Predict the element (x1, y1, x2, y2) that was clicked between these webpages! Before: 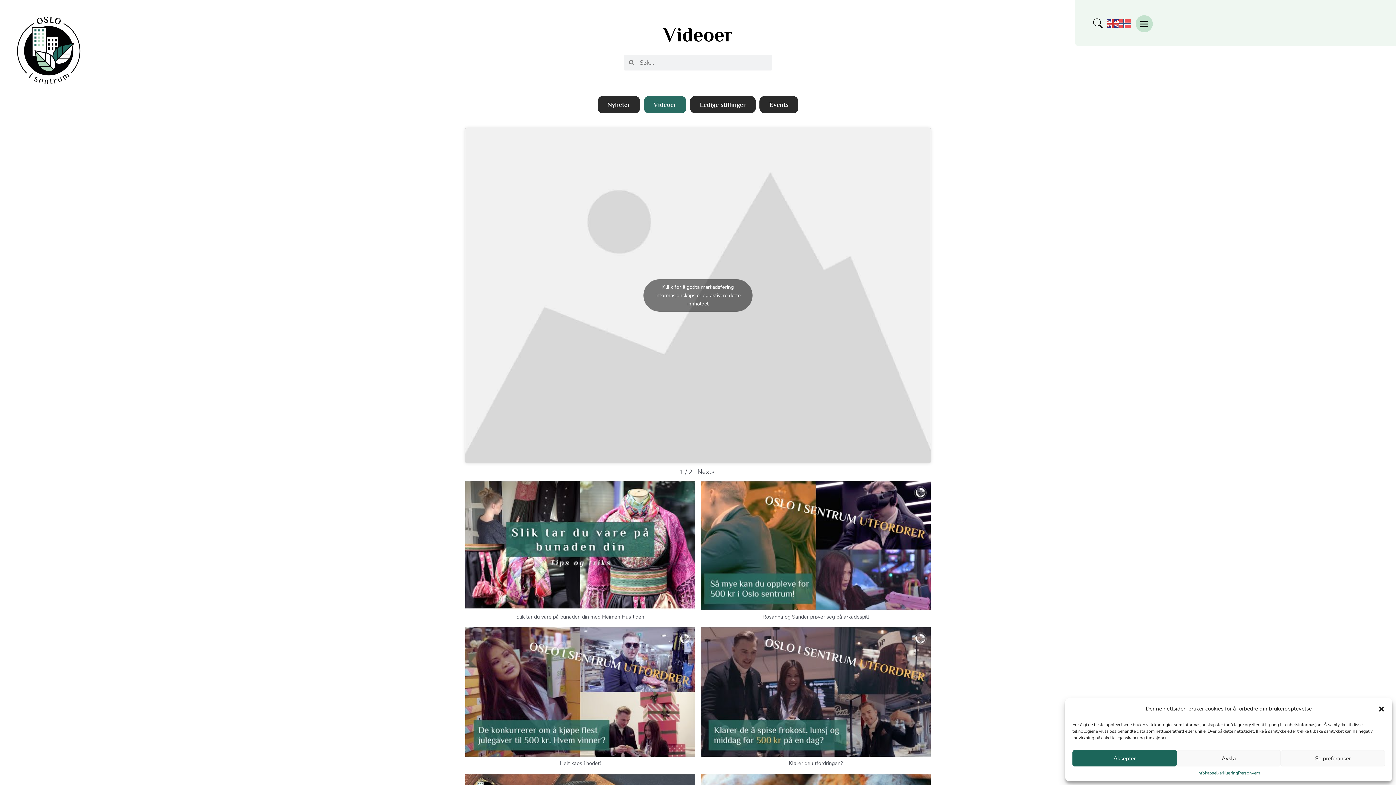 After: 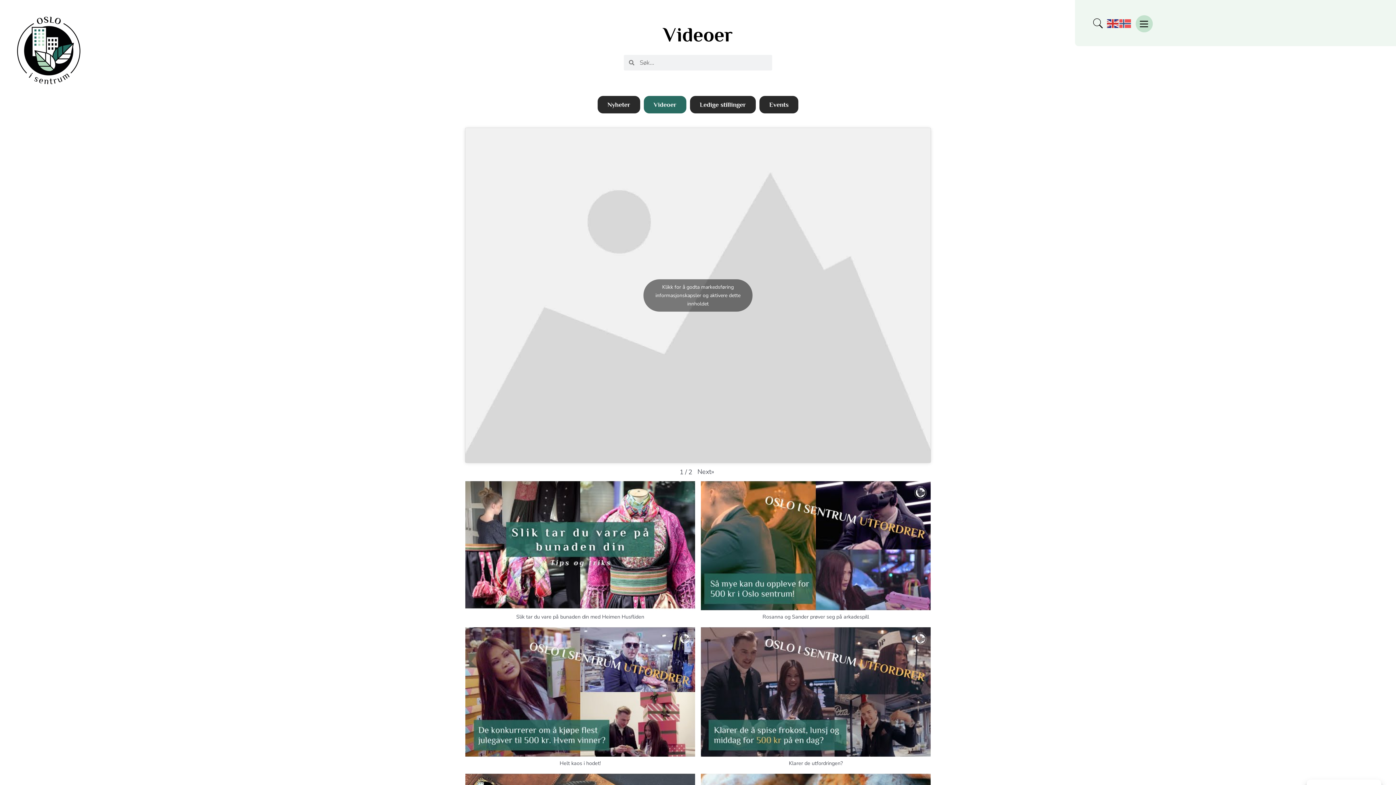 Action: bbox: (1176, 750, 1281, 766) label: Avslå